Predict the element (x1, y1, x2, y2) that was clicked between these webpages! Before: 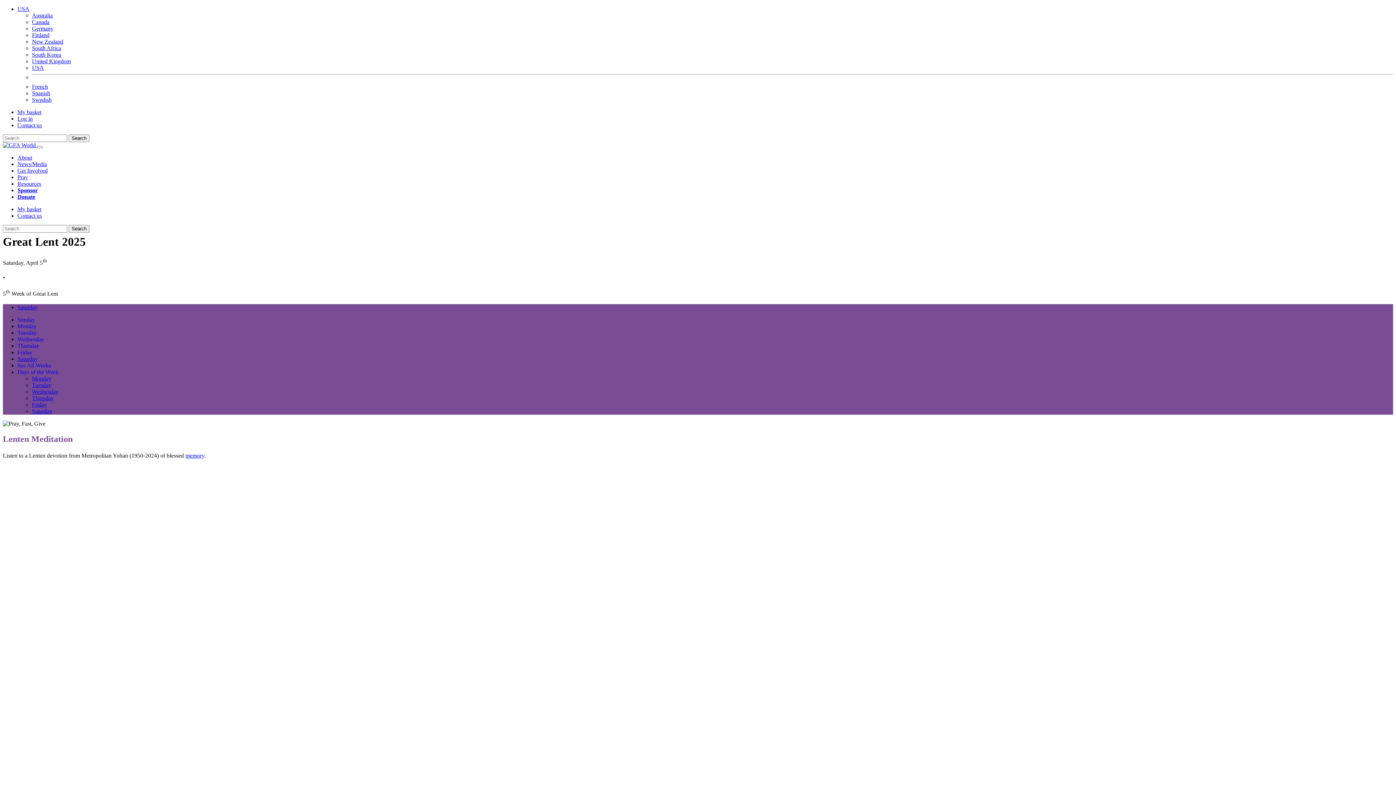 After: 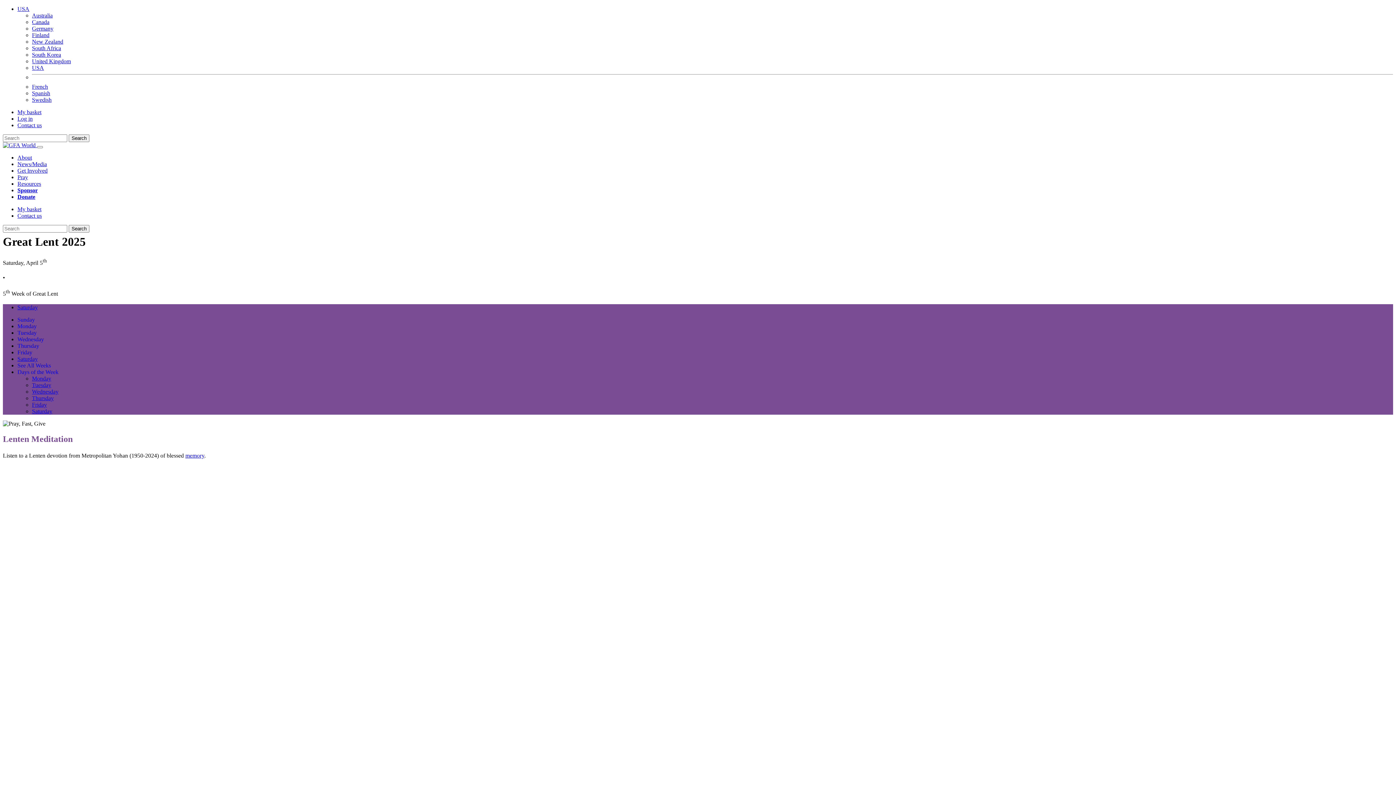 Action: label: Saturday bbox: (32, 408, 52, 414)